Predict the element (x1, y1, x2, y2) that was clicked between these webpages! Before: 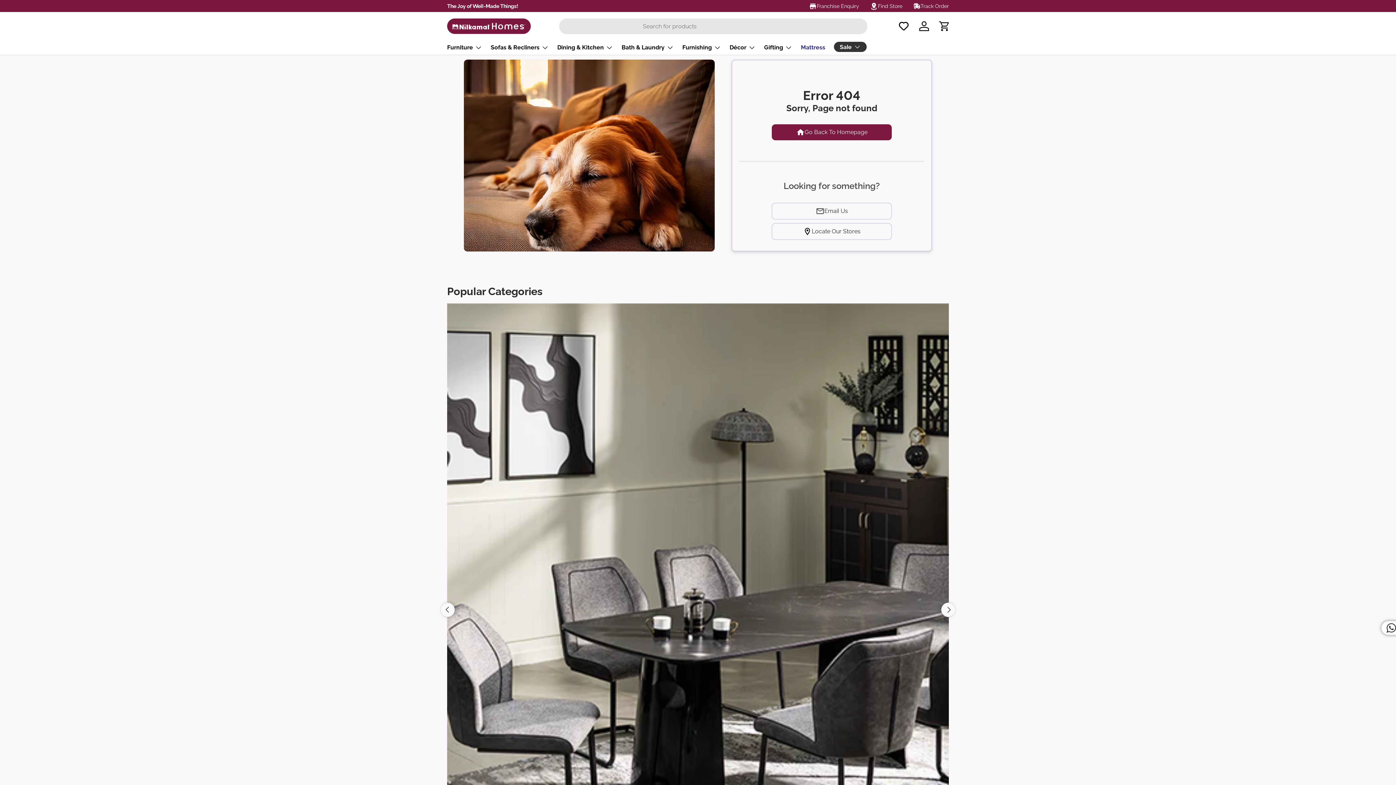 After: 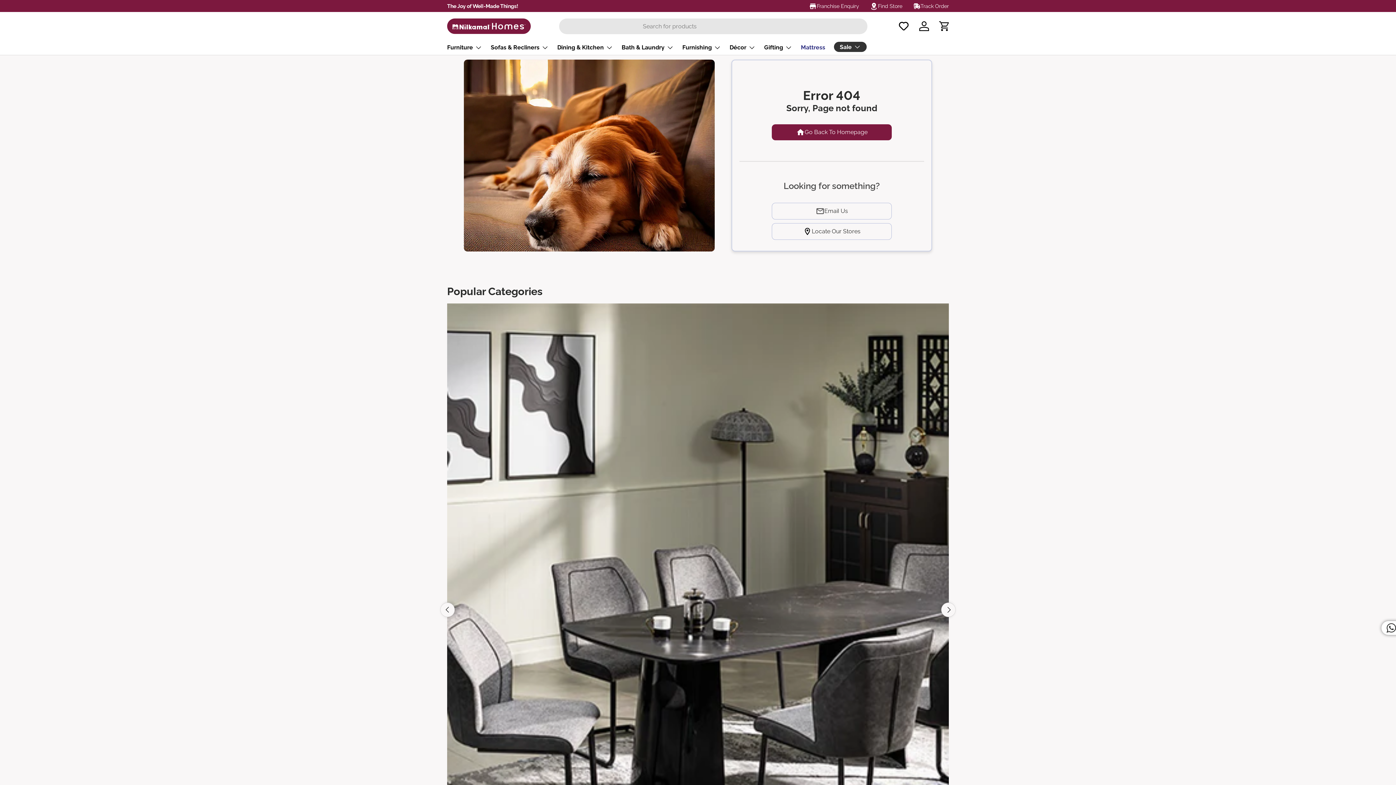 Action: label: Email Us bbox: (771, 202, 892, 219)